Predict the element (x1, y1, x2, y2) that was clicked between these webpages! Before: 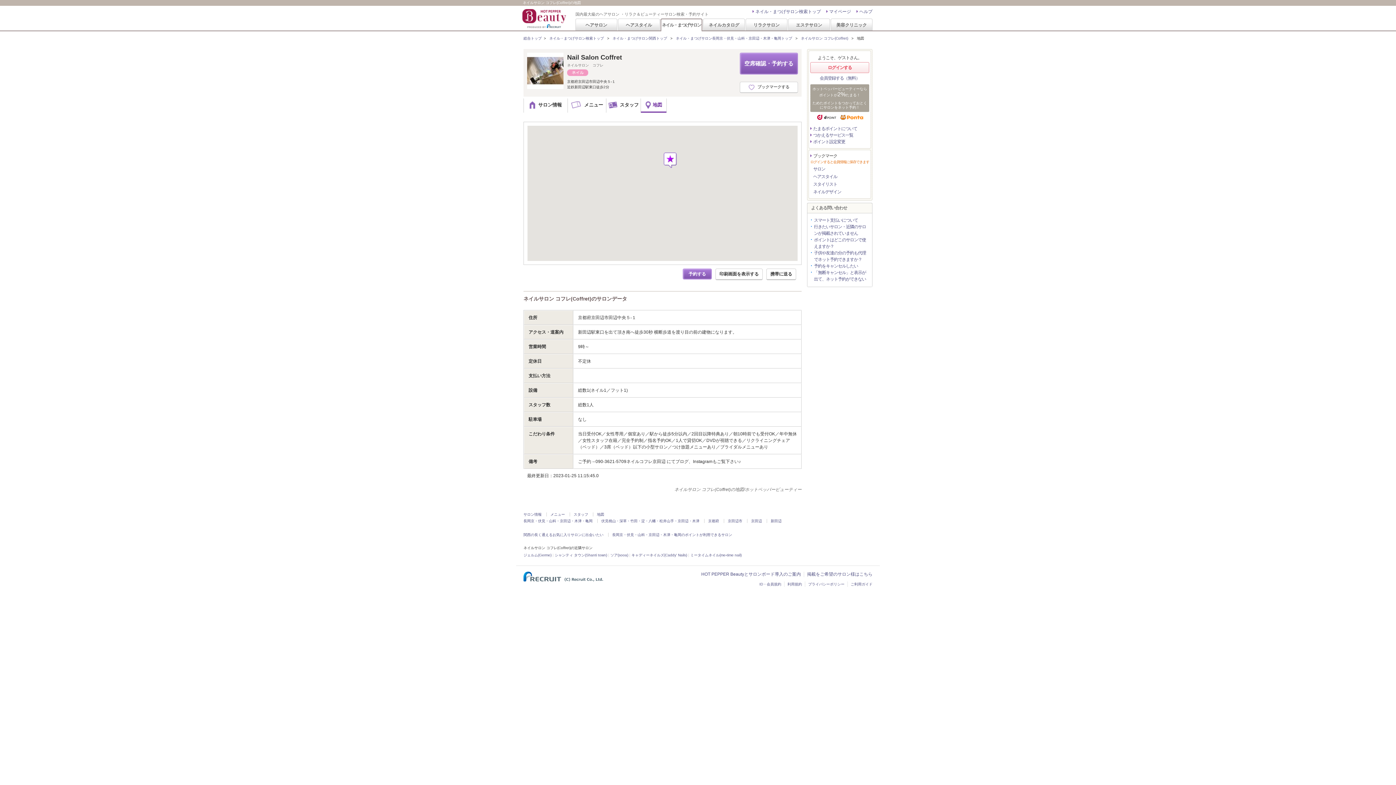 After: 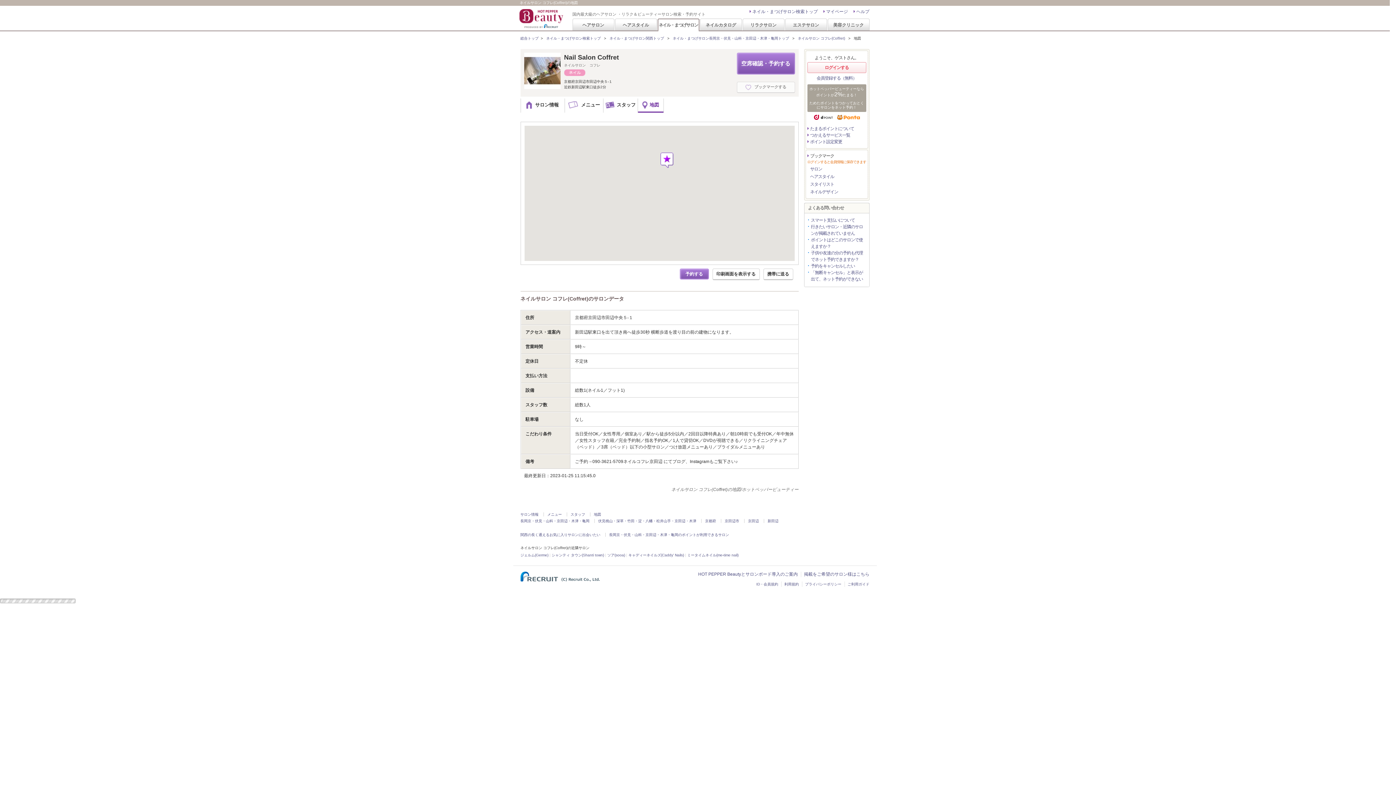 Action: label: ブックマークする bbox: (740, 81, 798, 92)